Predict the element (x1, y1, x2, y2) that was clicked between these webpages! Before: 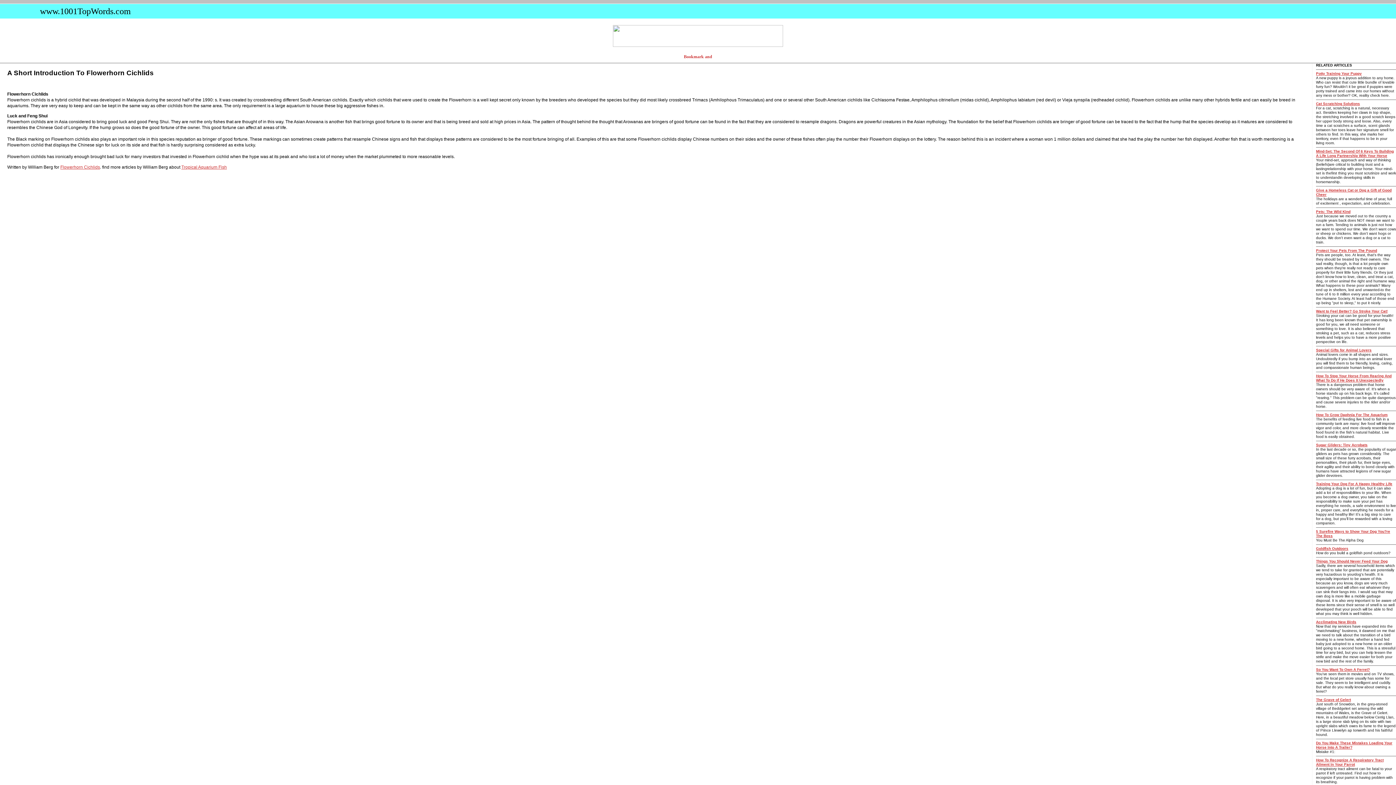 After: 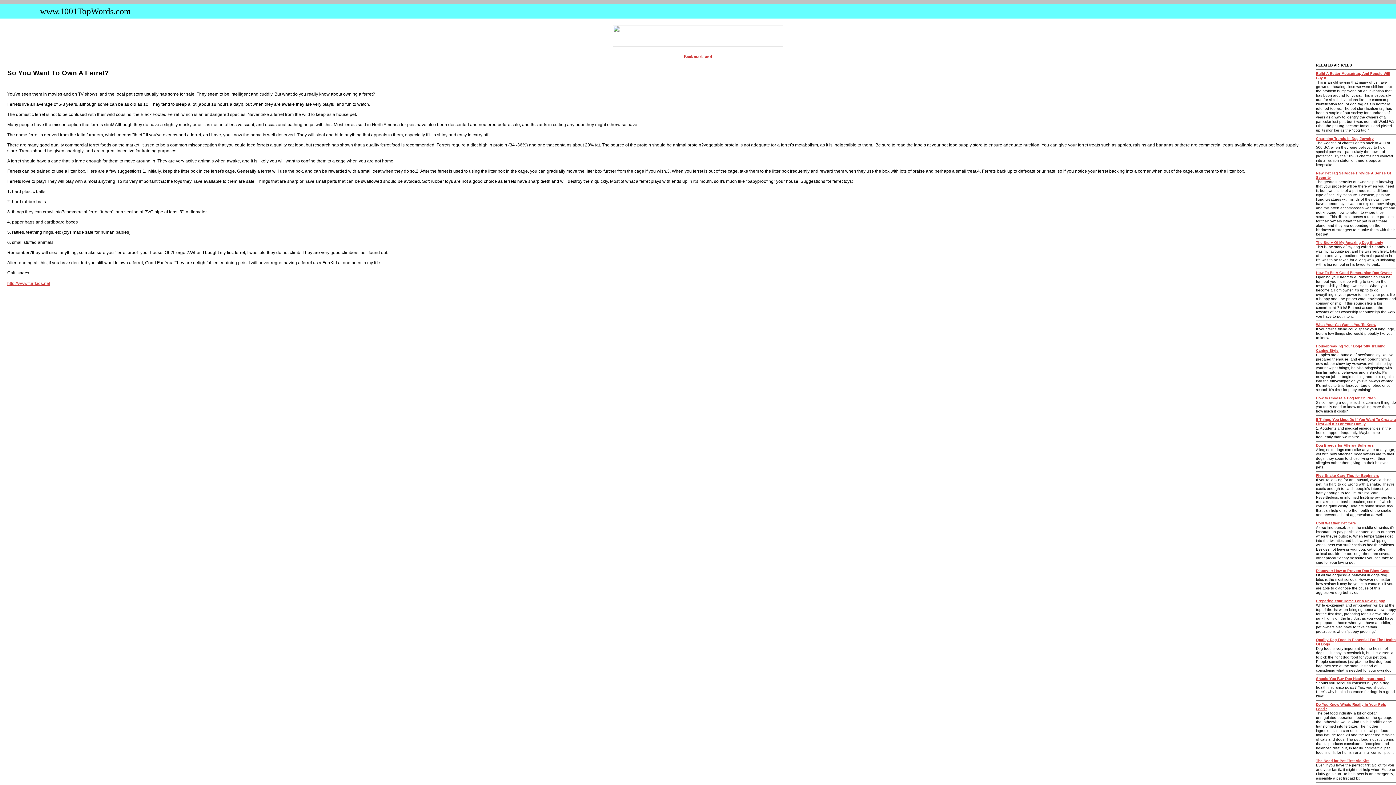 Action: label: So You Want To Own A Ferret? bbox: (1316, 668, 1370, 672)